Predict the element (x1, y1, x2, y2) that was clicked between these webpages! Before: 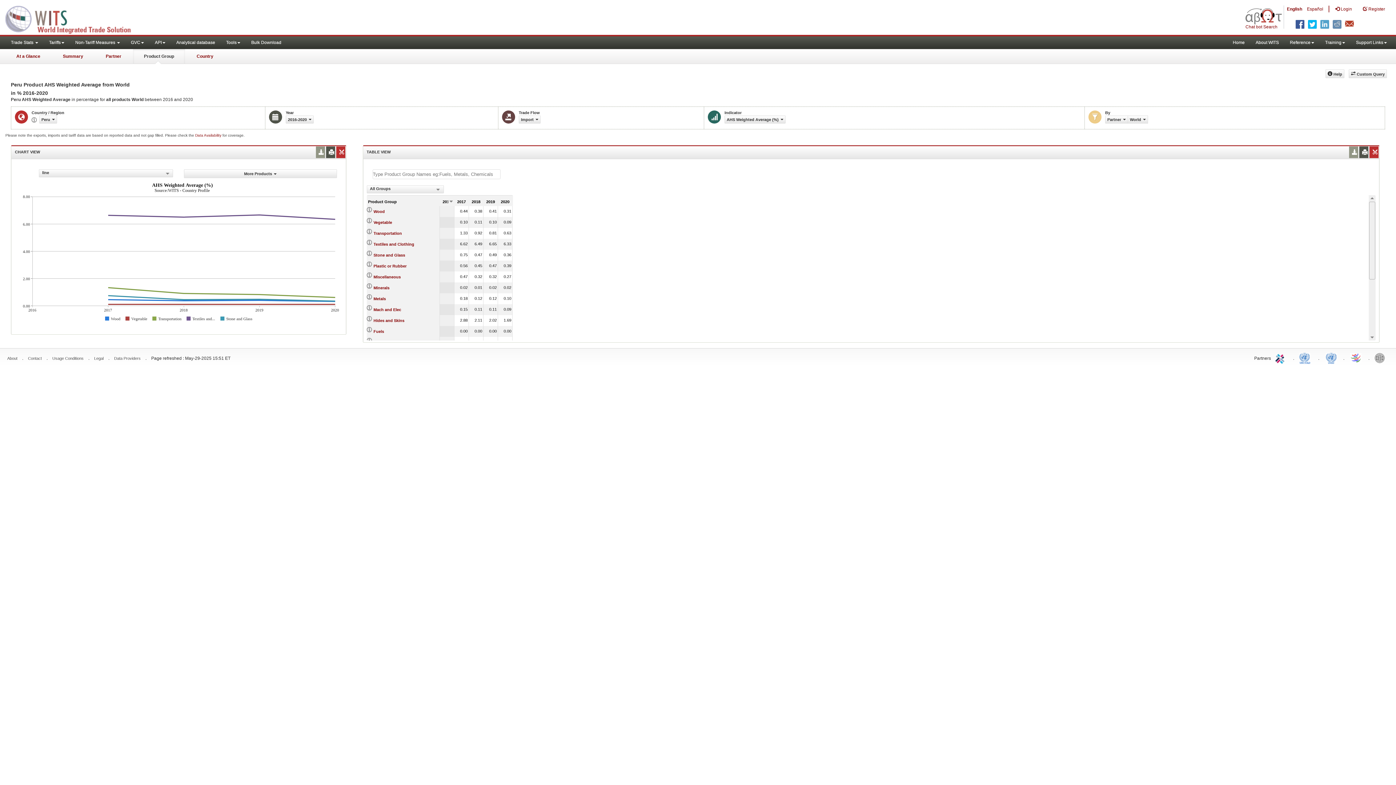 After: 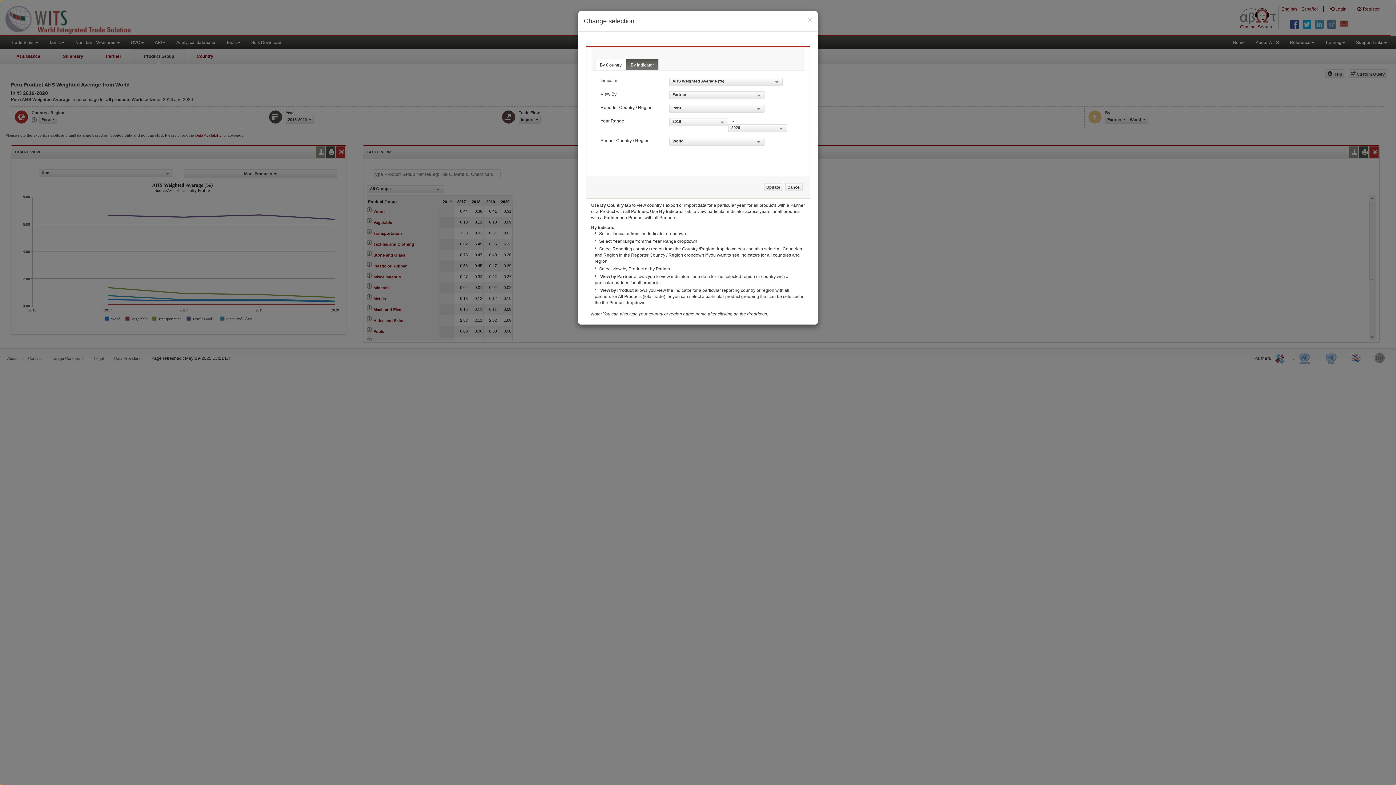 Action: bbox: (518, 115, 540, 123) label: Import